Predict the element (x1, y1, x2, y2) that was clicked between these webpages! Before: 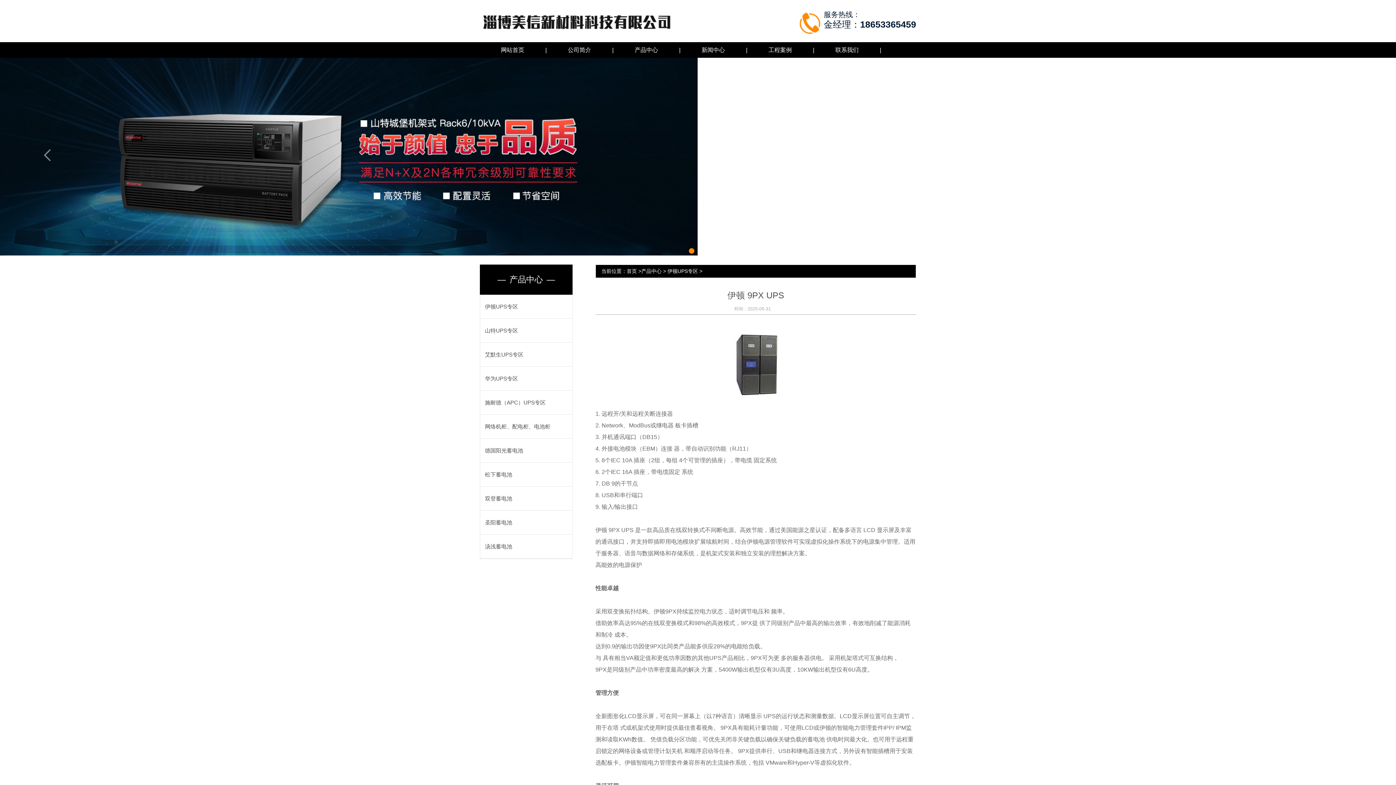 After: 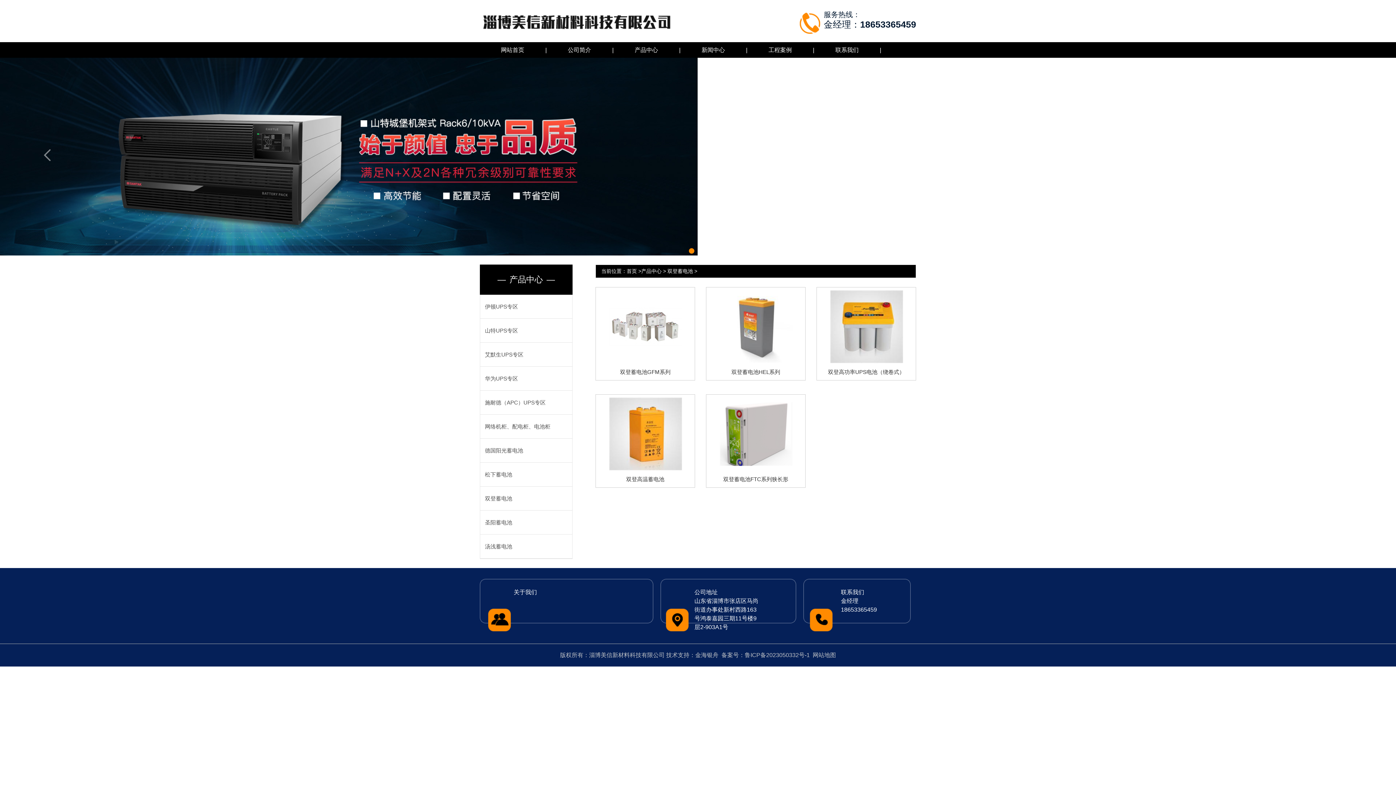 Action: label: 双登蓄电池 bbox: (485, 495, 512, 501)